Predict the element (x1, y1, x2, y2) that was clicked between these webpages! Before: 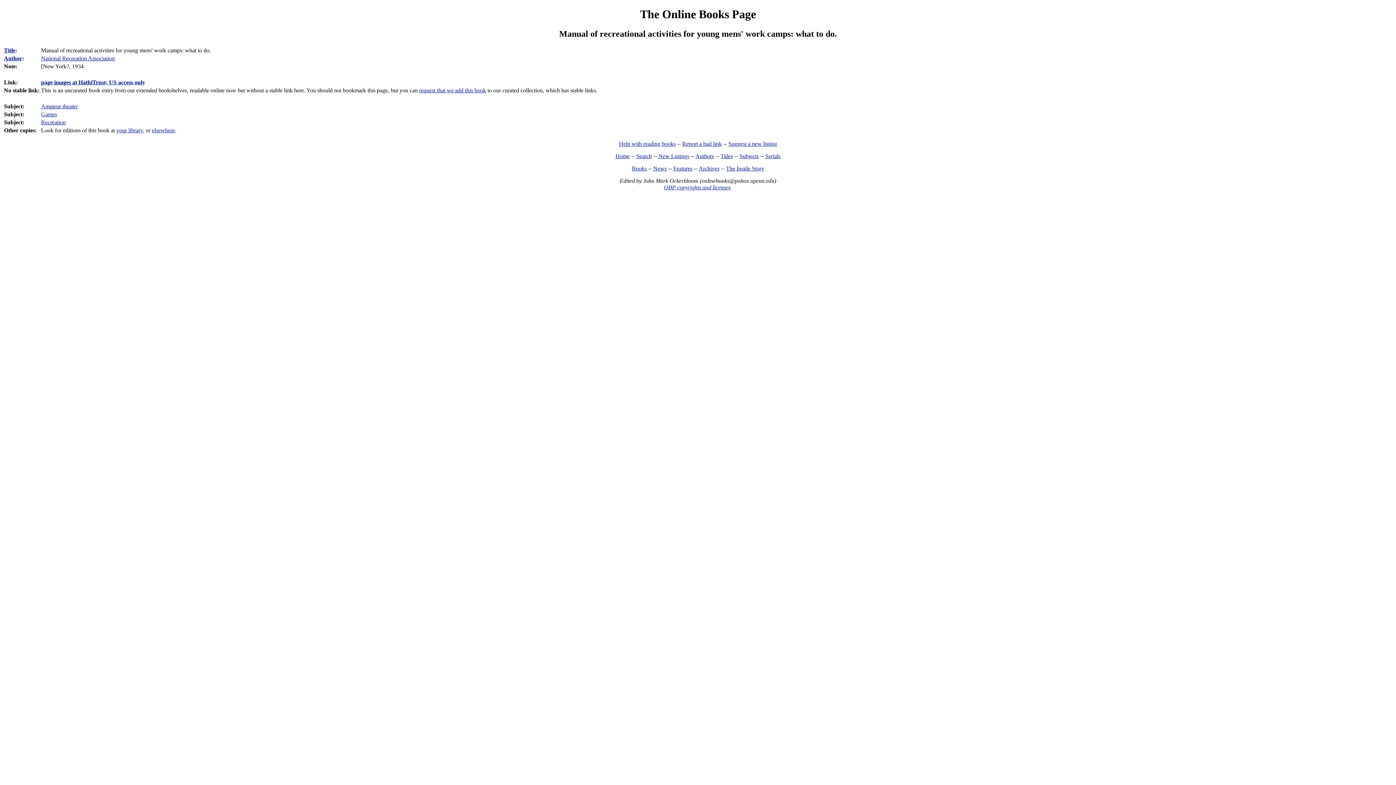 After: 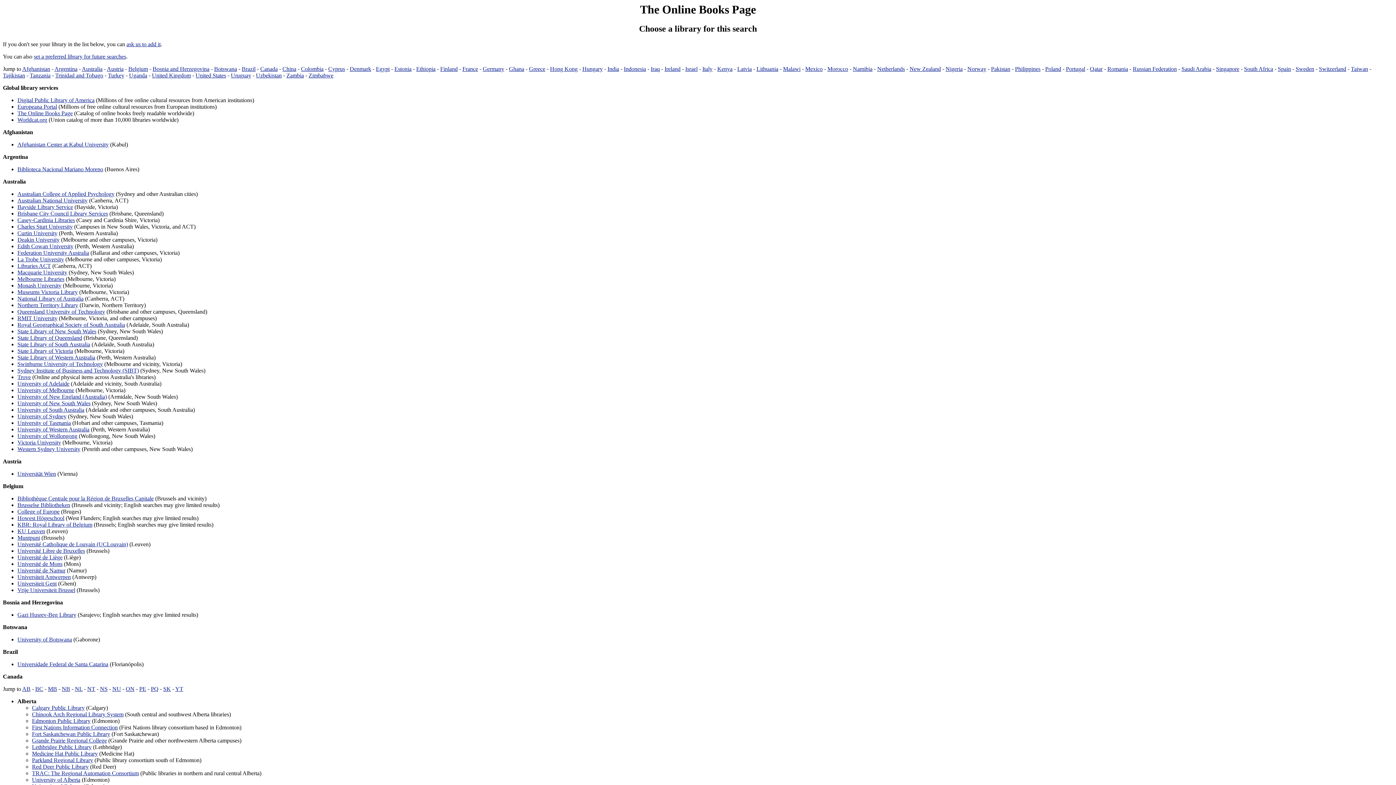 Action: label: elsewhere bbox: (152, 127, 174, 133)